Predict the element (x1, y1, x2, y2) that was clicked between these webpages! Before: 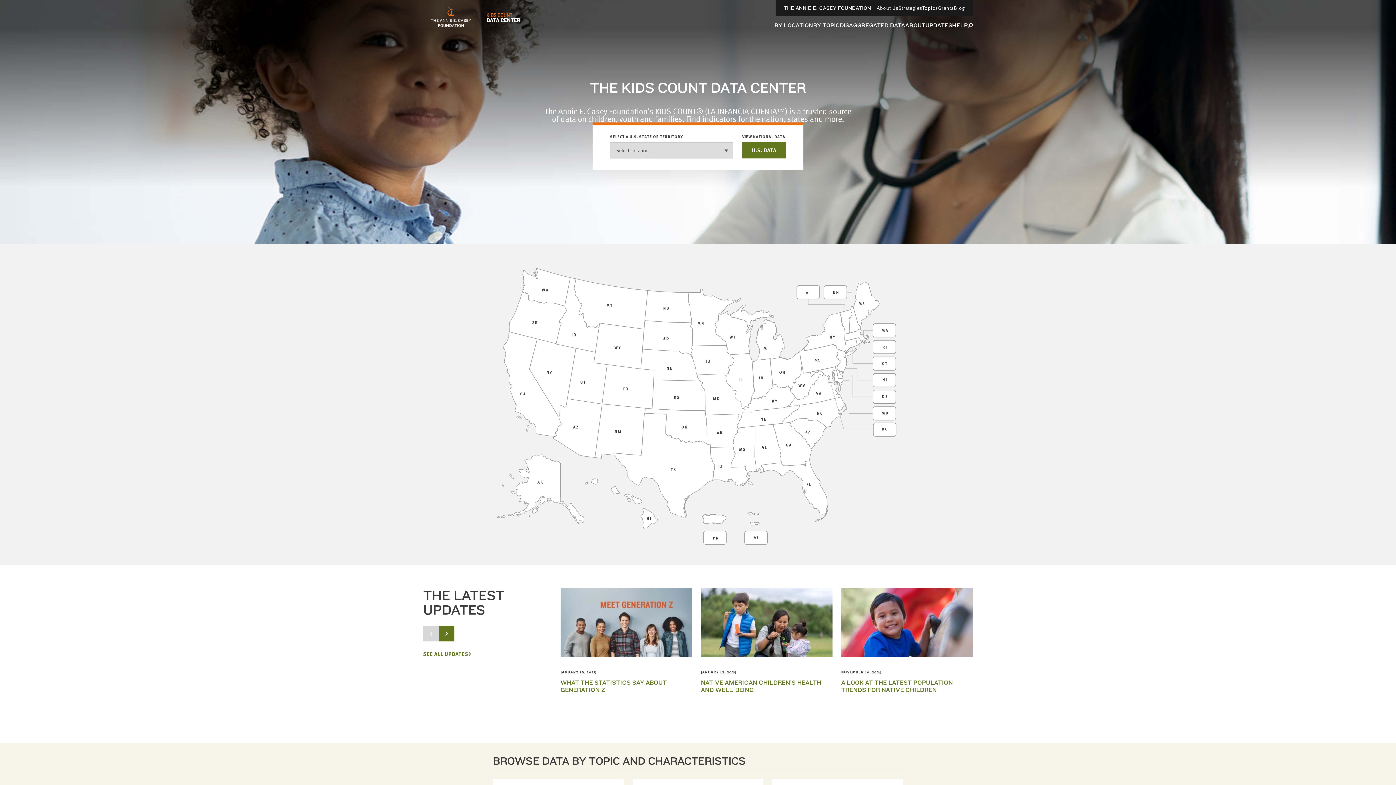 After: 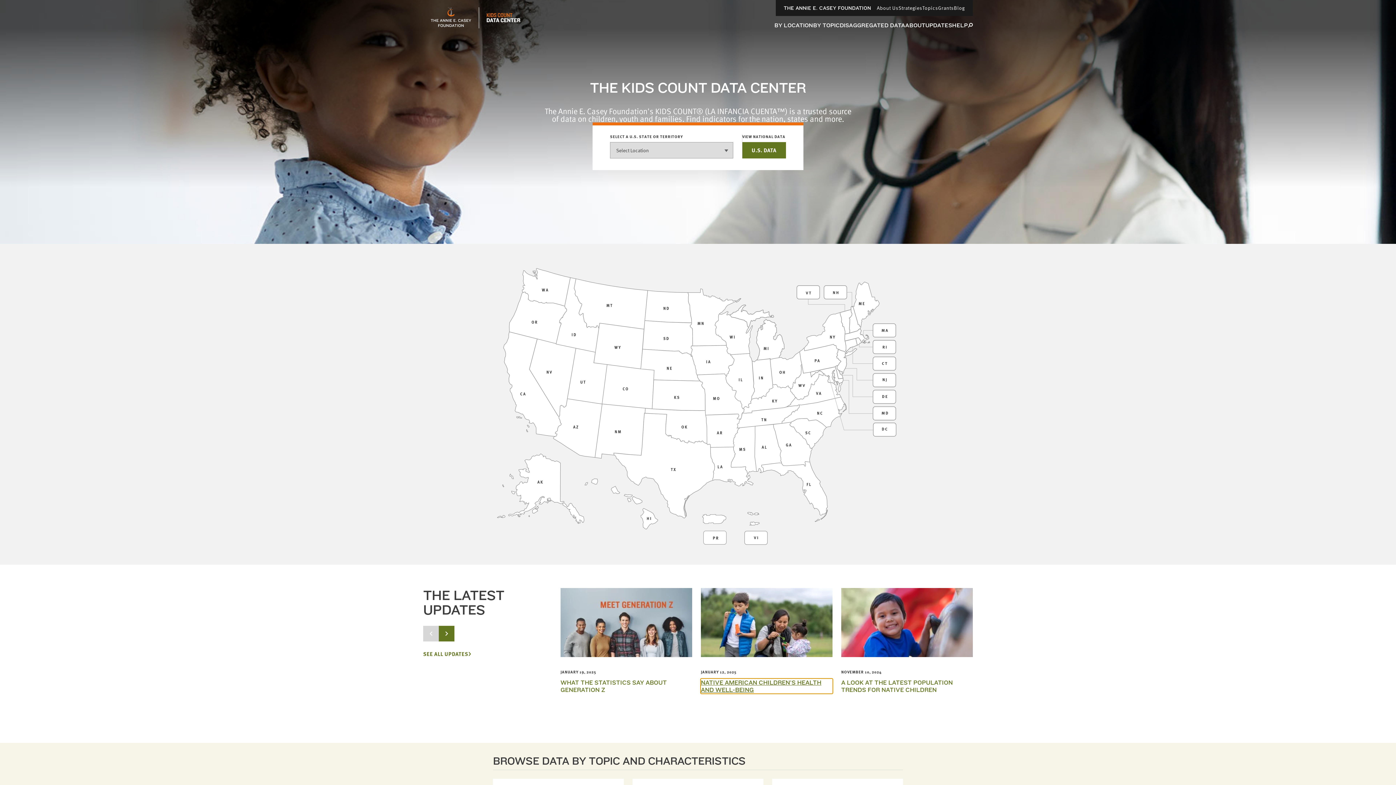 Action: label: NATIVE AMERICAN CHILDREN’S HEALTH AND WELL-BEING bbox: (701, 679, 832, 693)